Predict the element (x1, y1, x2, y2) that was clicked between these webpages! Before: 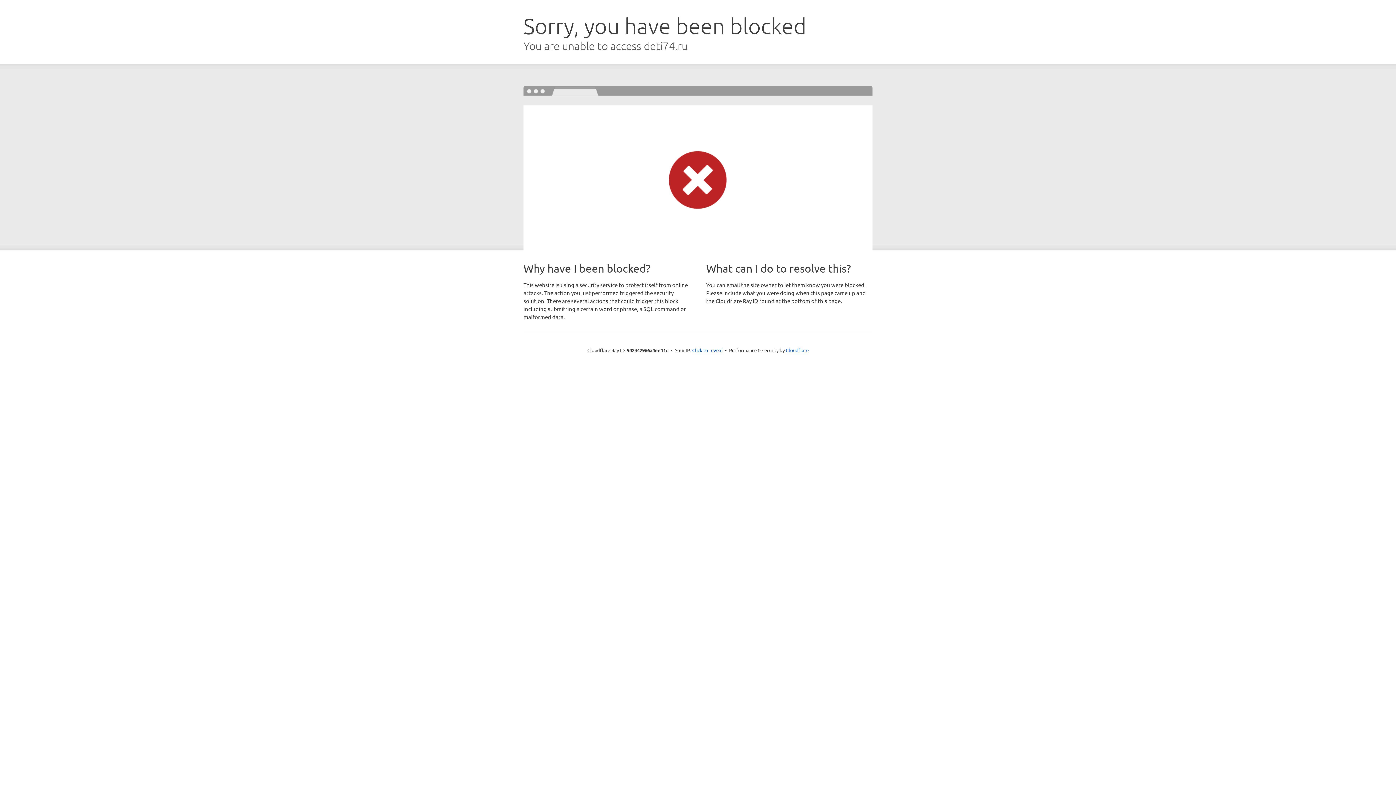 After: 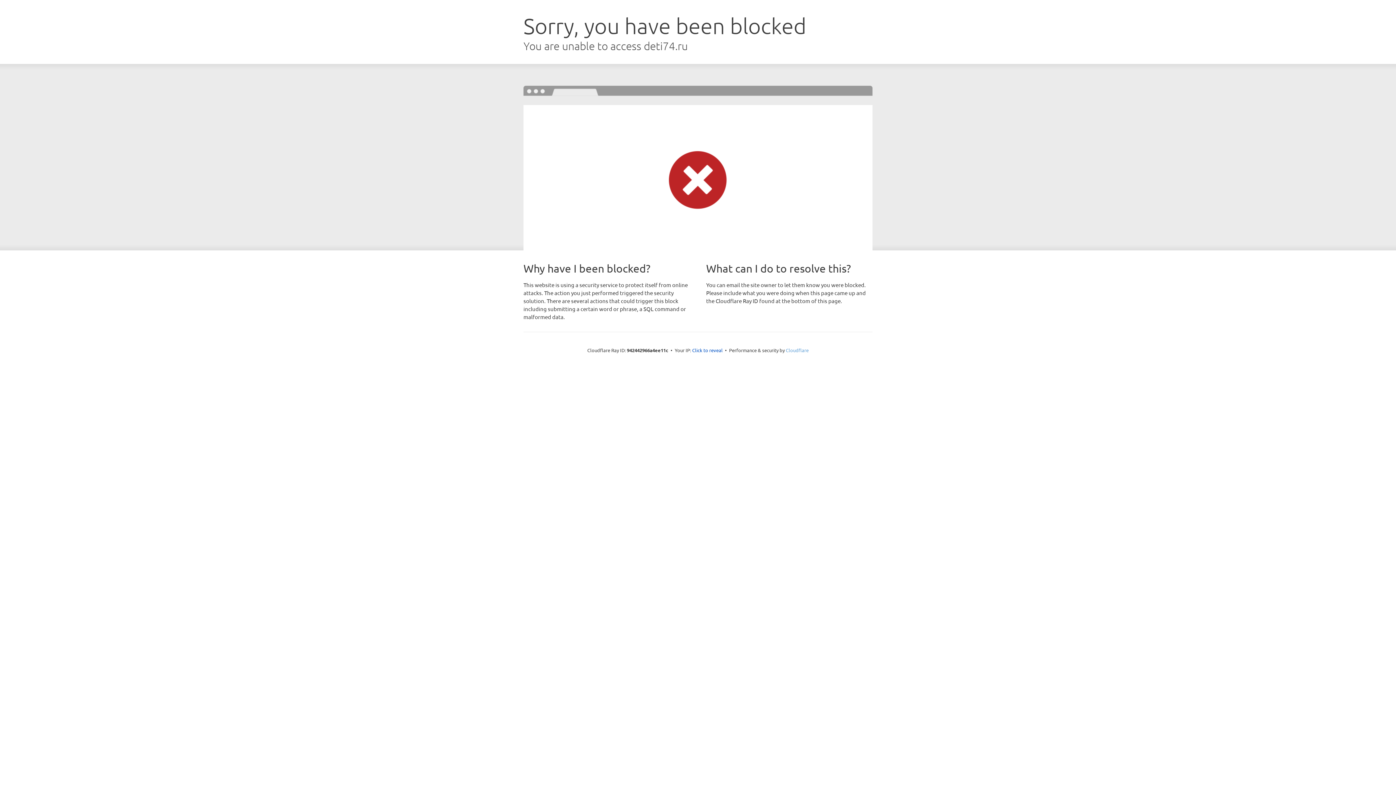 Action: label: Cloudflare bbox: (786, 347, 808, 353)